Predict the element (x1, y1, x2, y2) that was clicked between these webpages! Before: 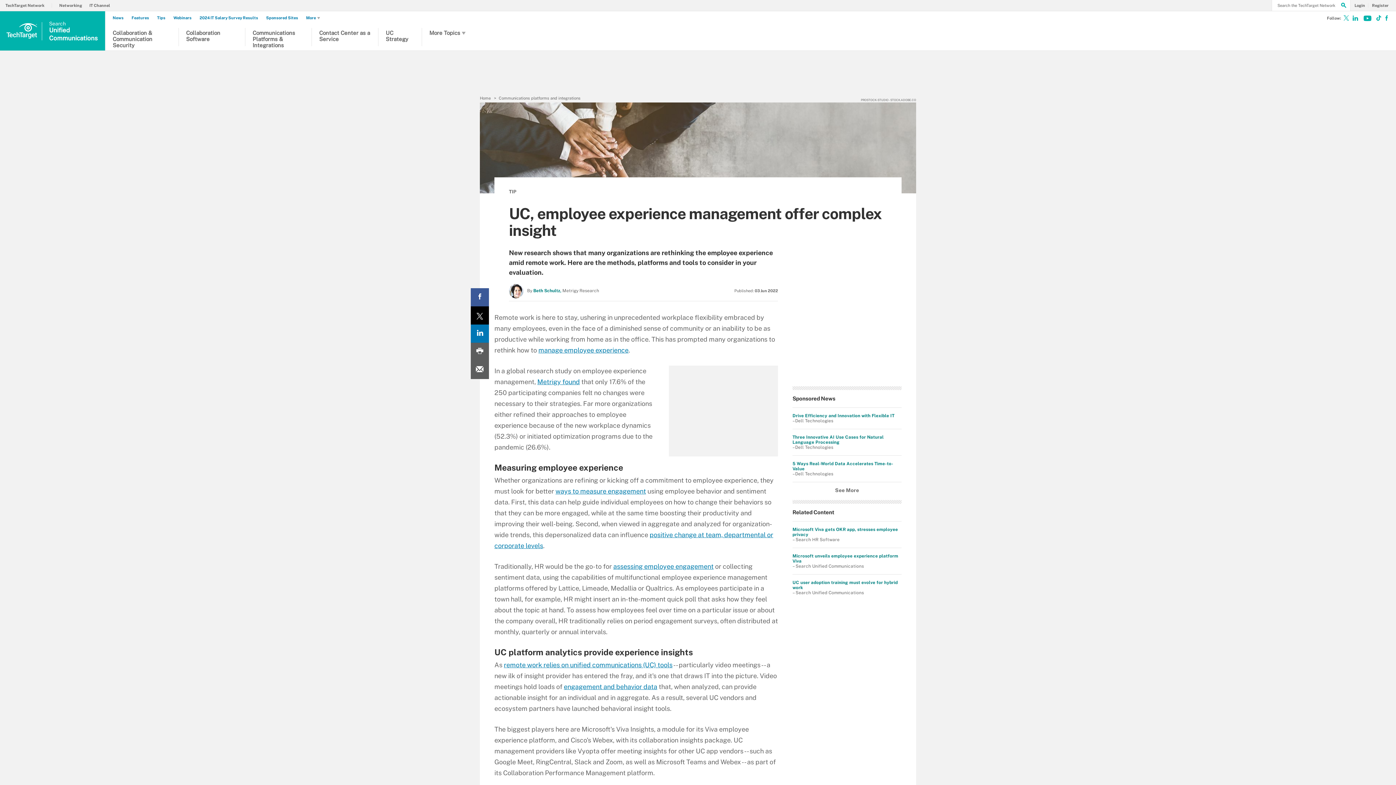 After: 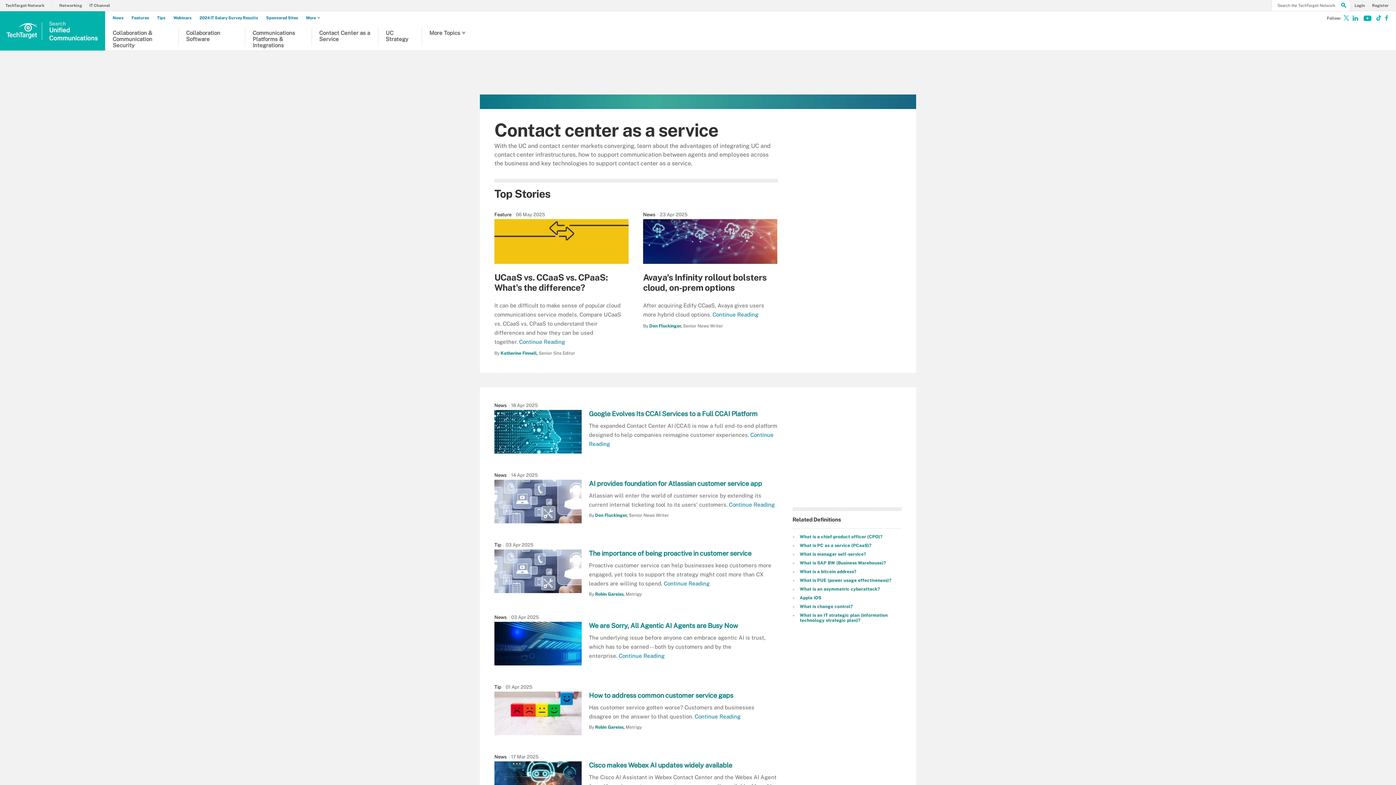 Action: bbox: (319, 29, 370, 46) label: Contact Center as a Service